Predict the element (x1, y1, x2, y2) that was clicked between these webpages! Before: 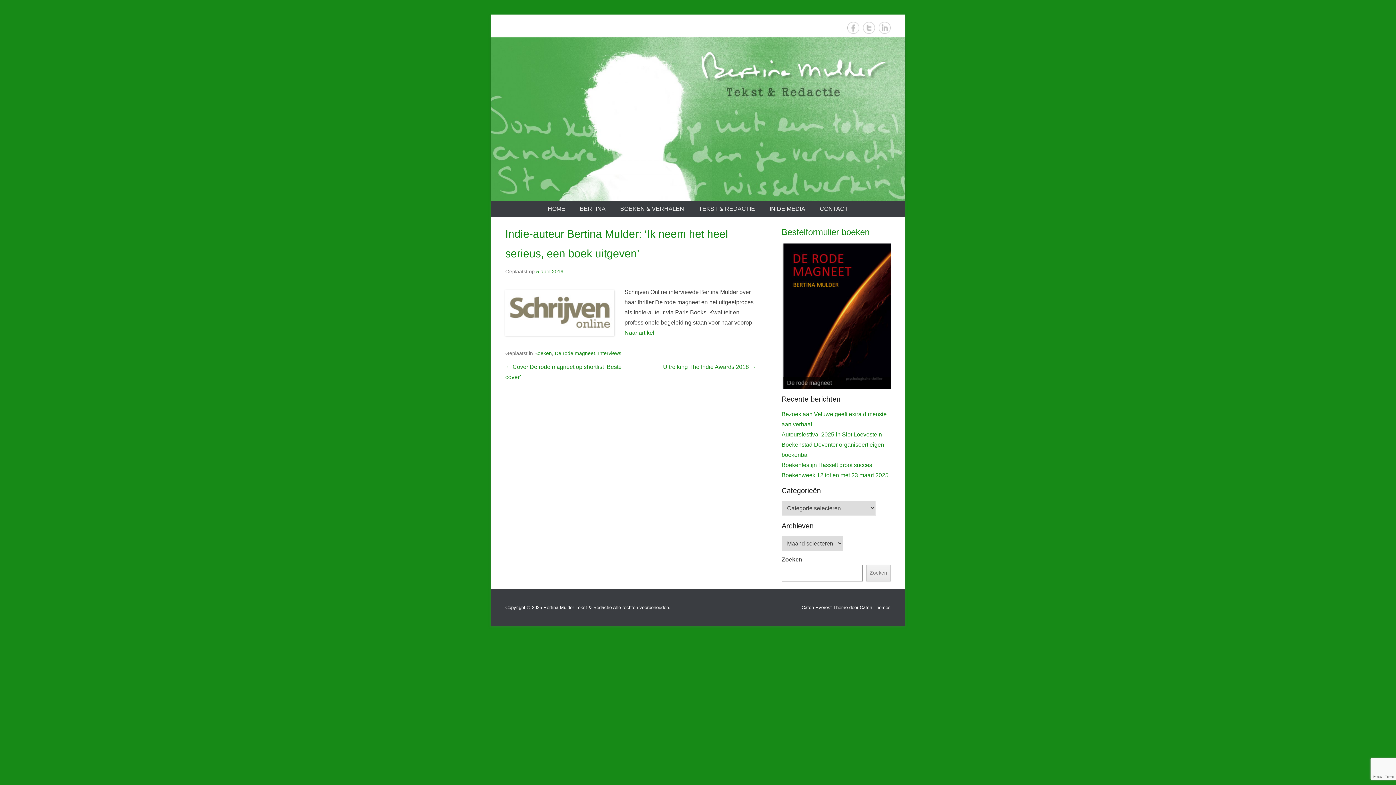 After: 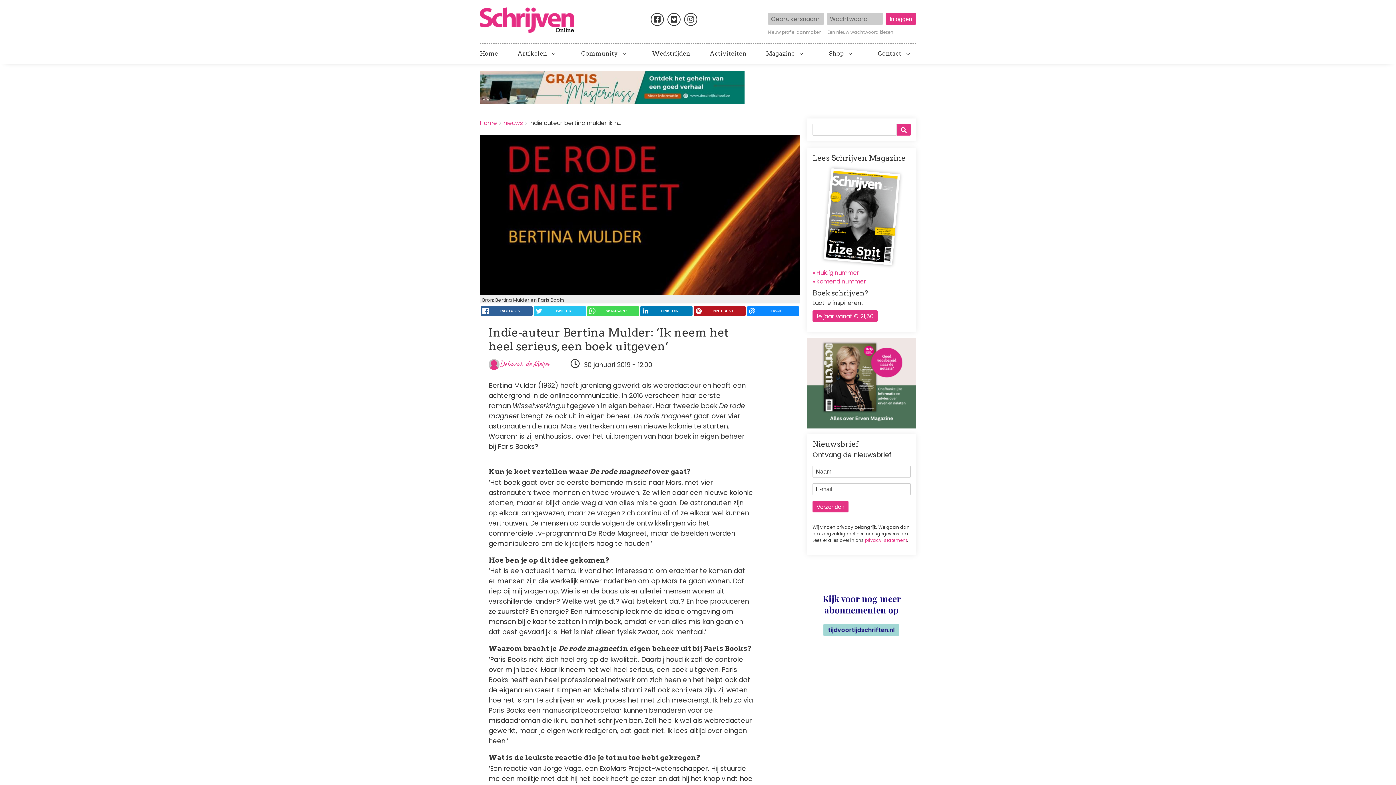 Action: bbox: (624, 329, 654, 335) label: Naar artikel